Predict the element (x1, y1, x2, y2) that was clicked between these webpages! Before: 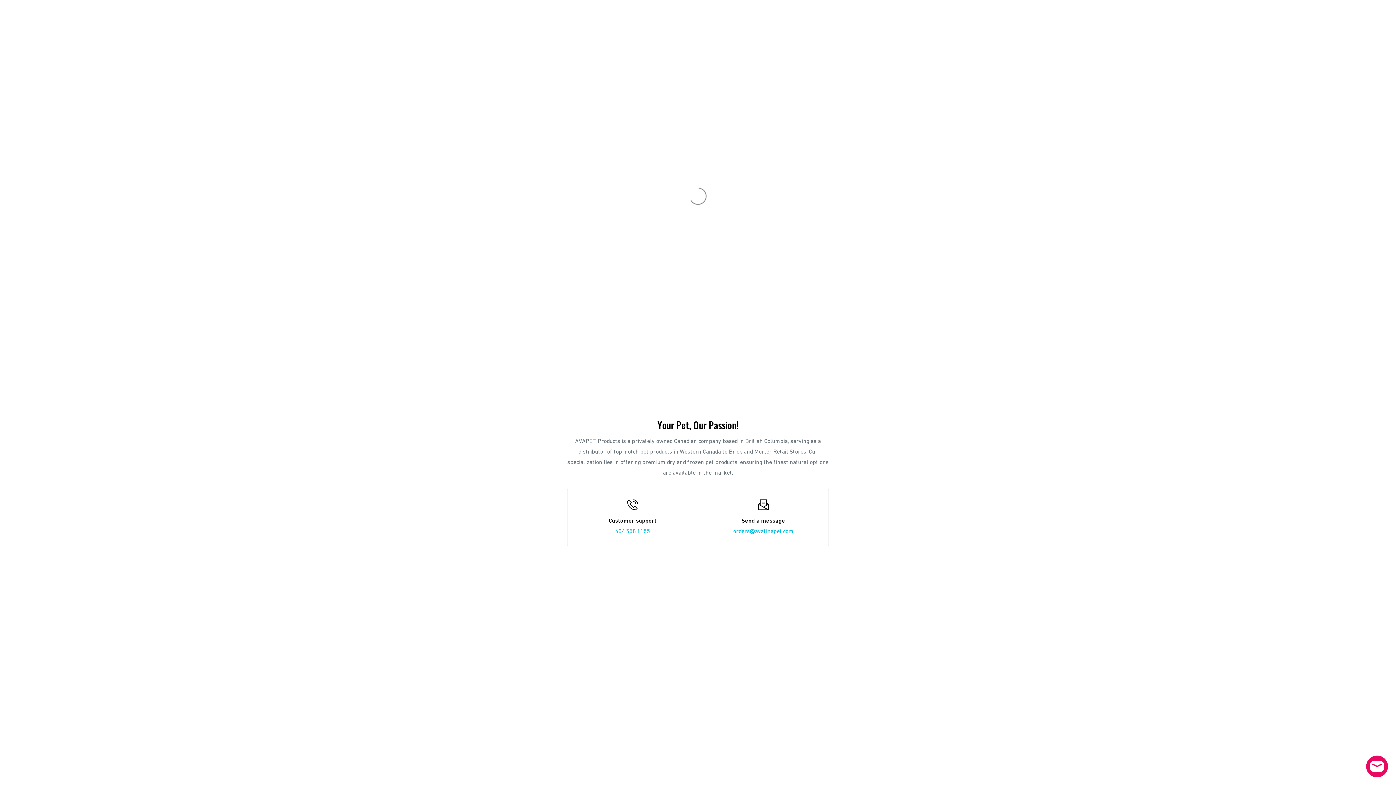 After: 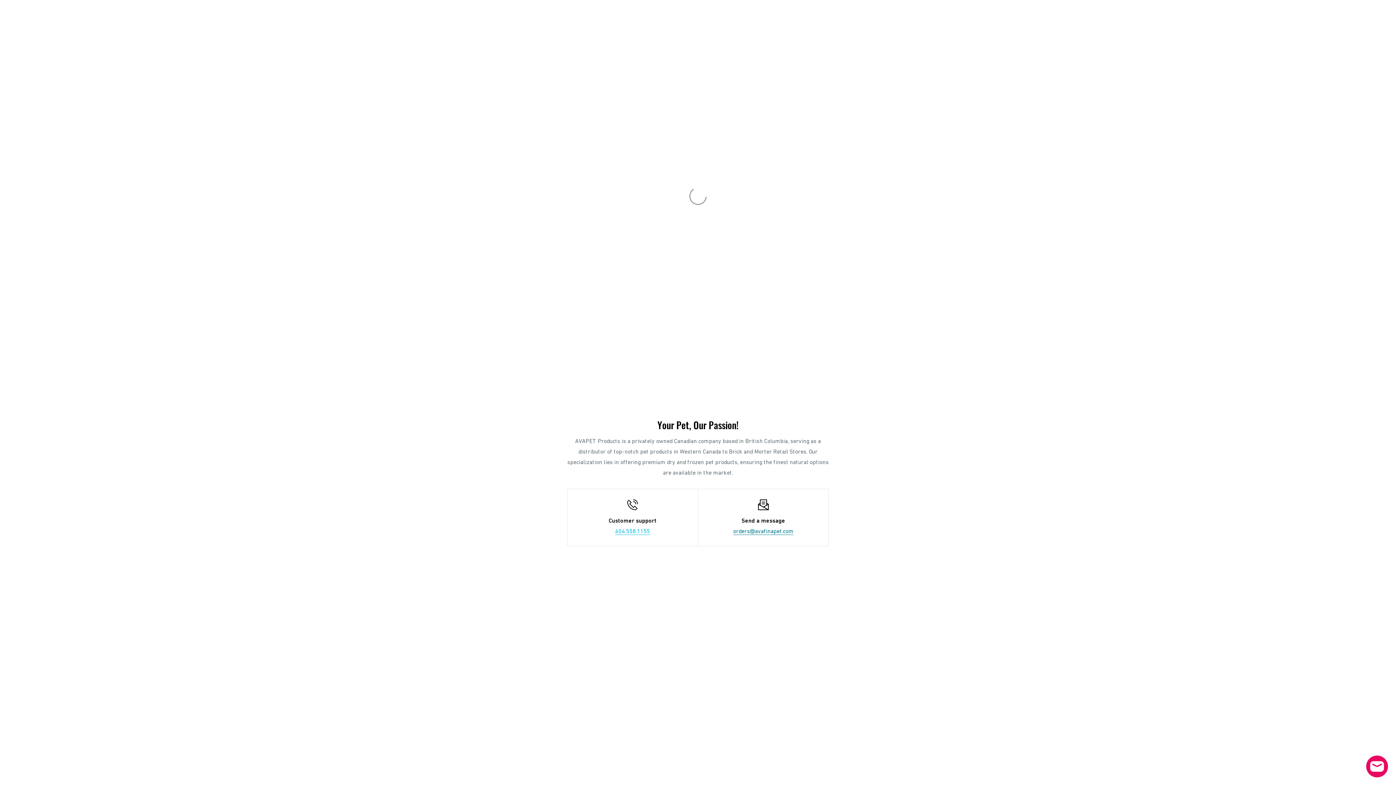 Action: label: orders@avafinapet.com bbox: (733, 528, 793, 534)